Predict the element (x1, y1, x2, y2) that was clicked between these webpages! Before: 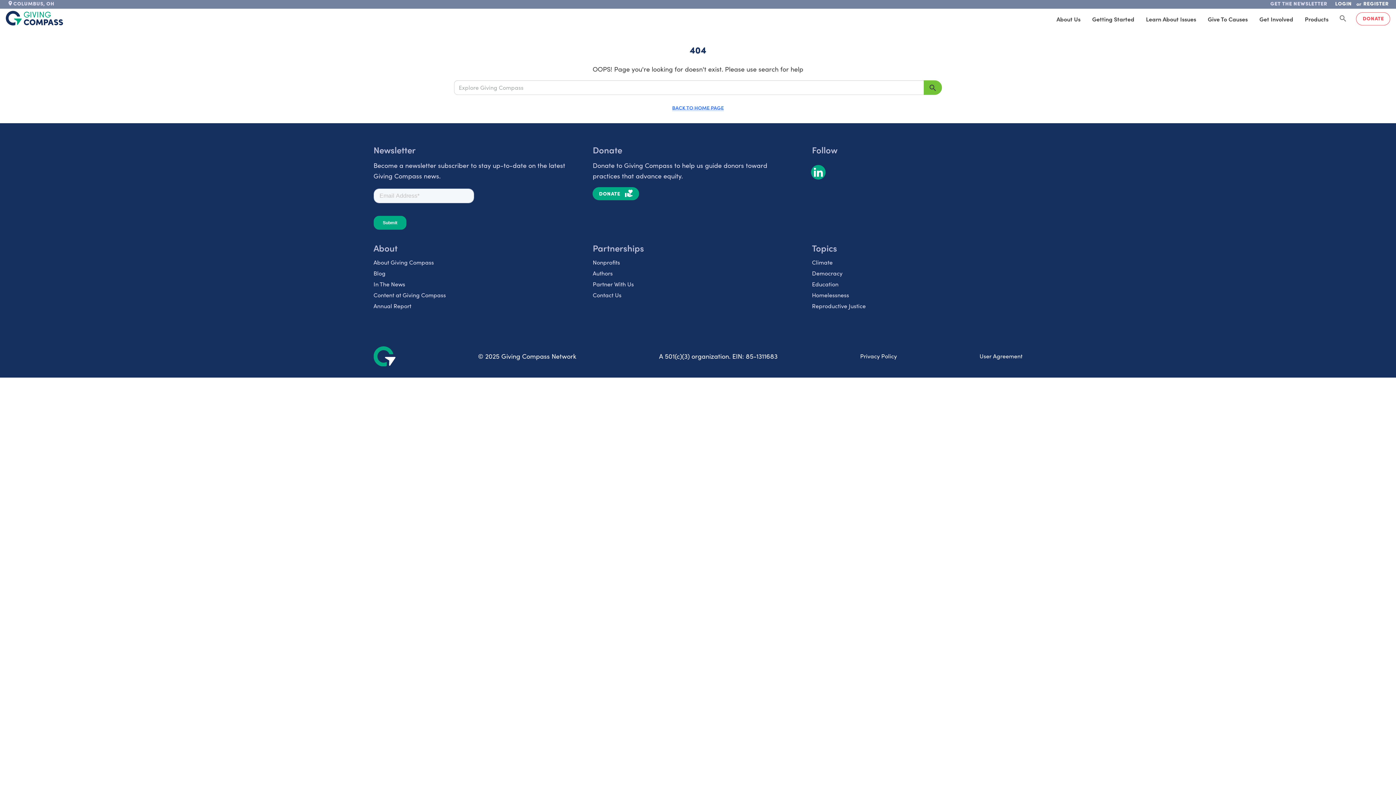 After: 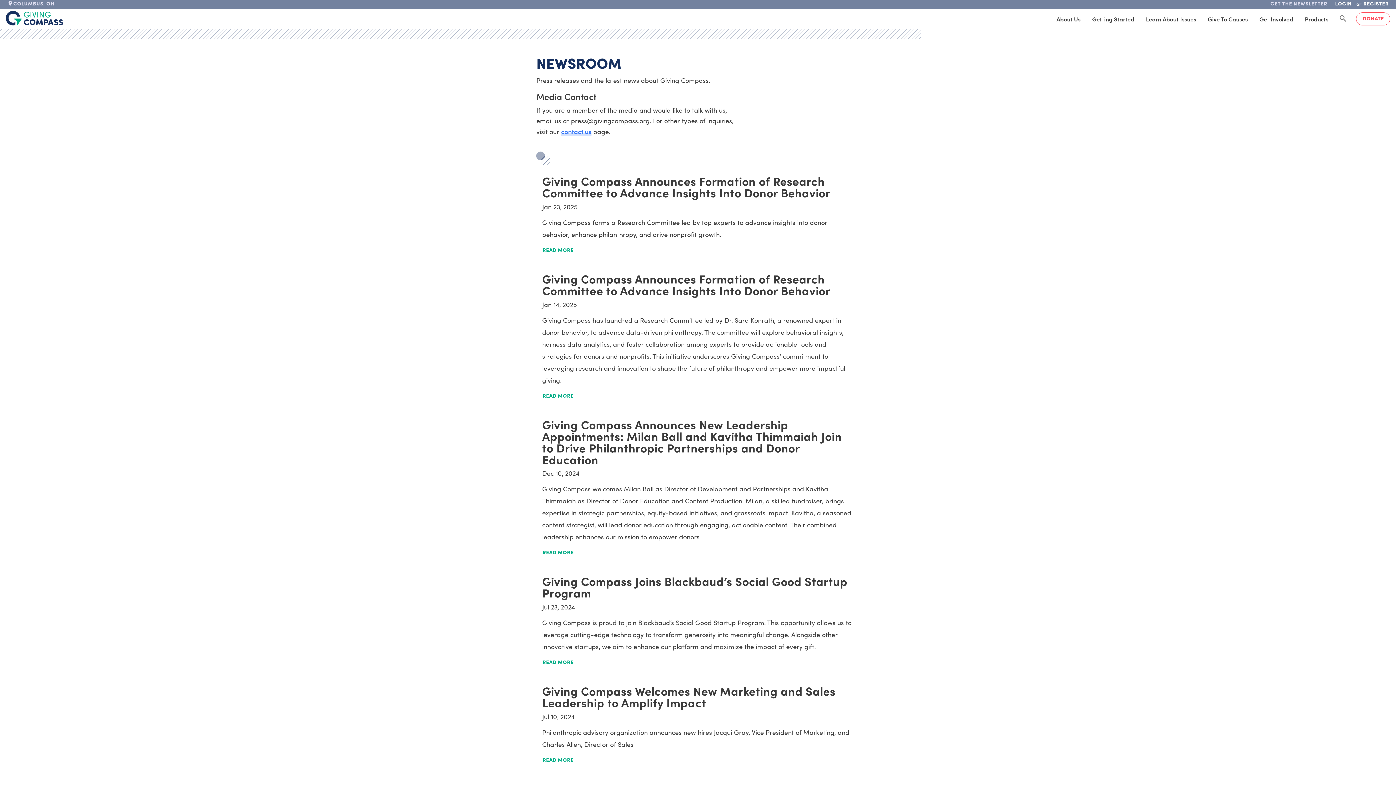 Action: label: In The News bbox: (373, 278, 584, 289)